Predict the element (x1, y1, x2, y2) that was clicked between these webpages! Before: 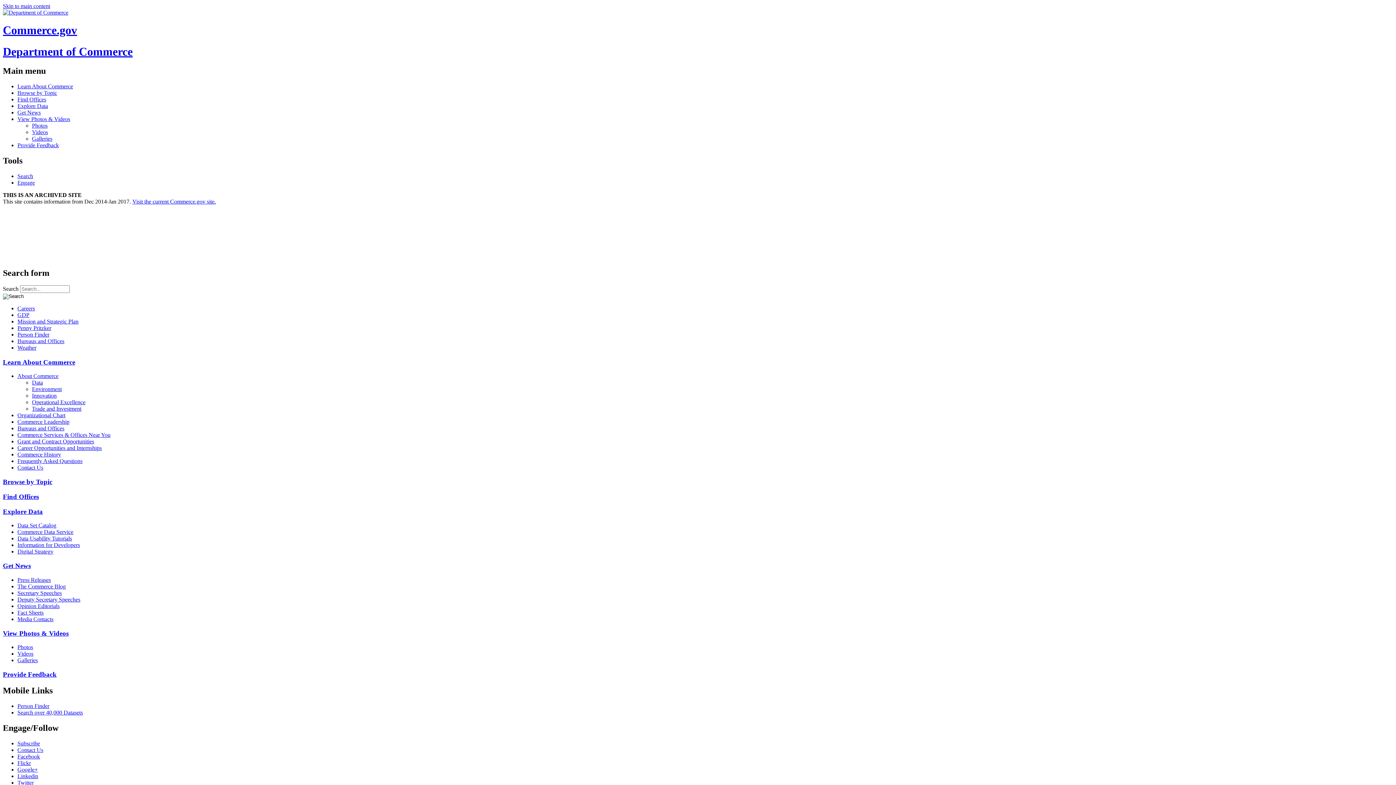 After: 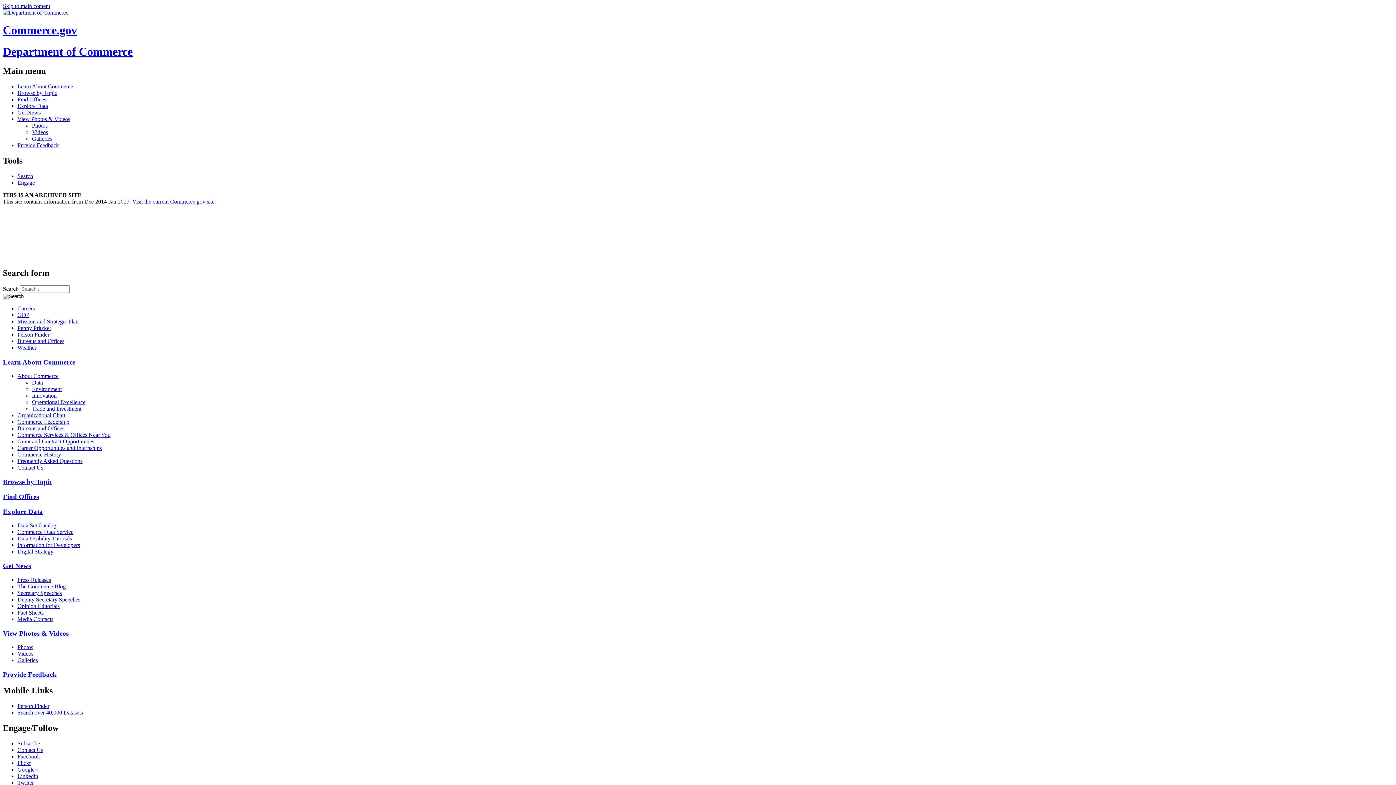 Action: label: Commerce Services & Offices Near You bbox: (17, 432, 1393, 438)